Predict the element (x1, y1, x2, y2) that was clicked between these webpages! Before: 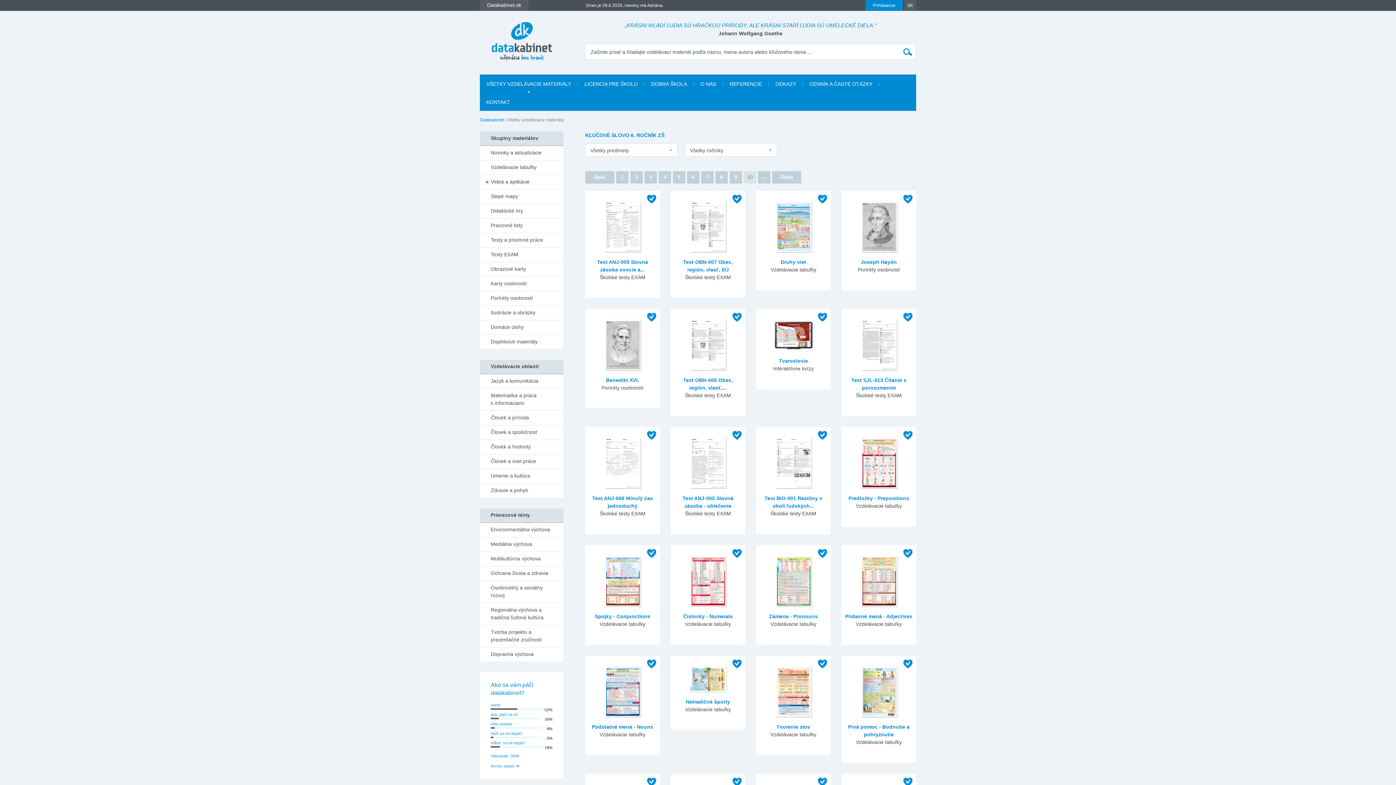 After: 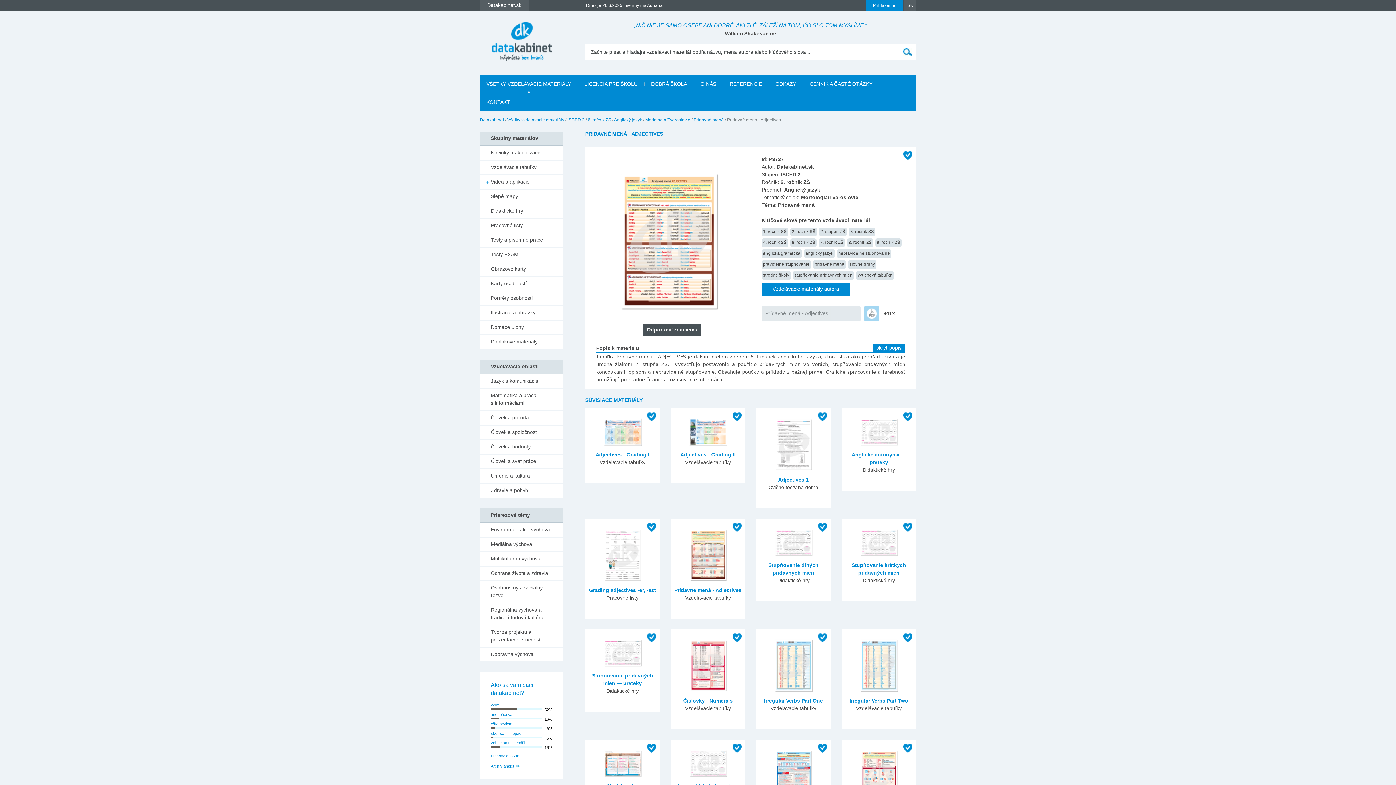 Action: bbox: (859, 603, 898, 609)